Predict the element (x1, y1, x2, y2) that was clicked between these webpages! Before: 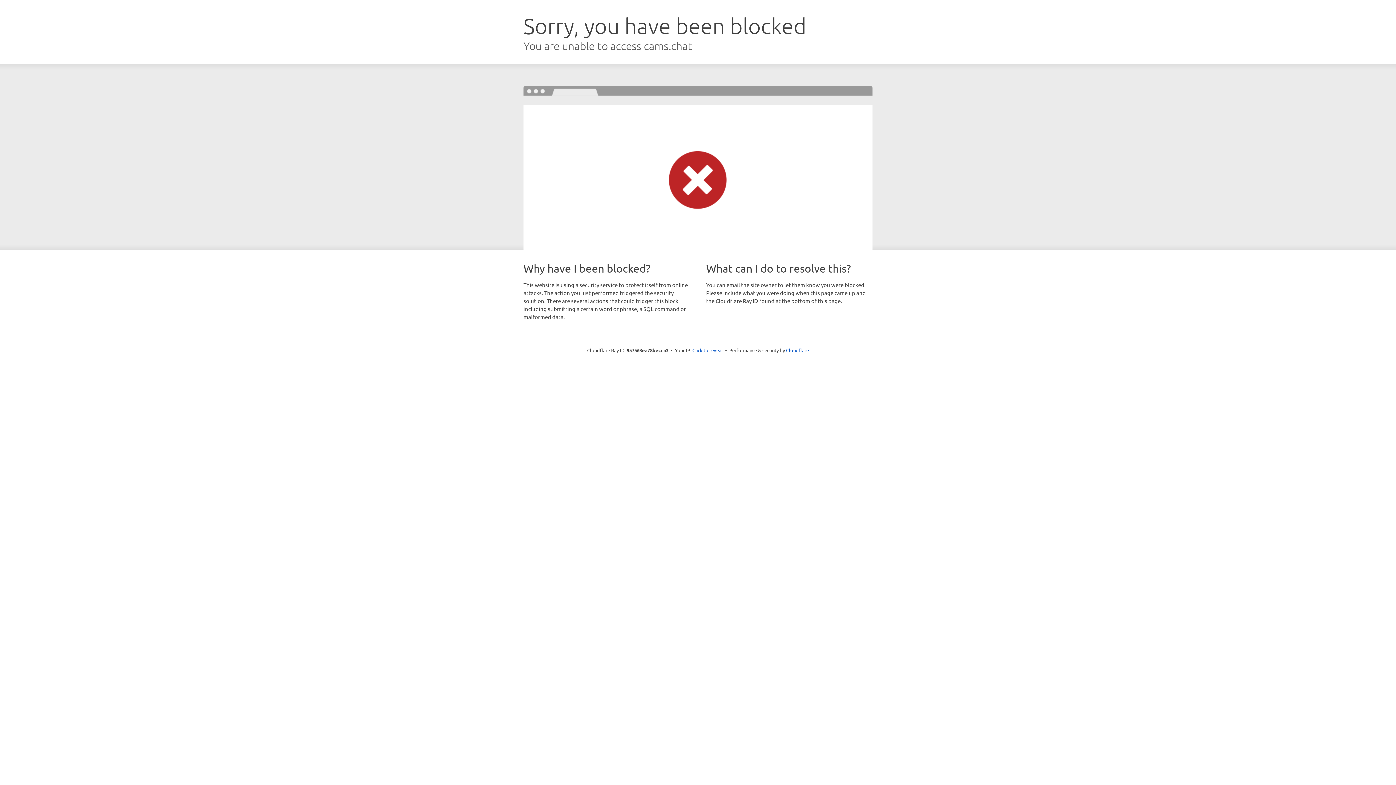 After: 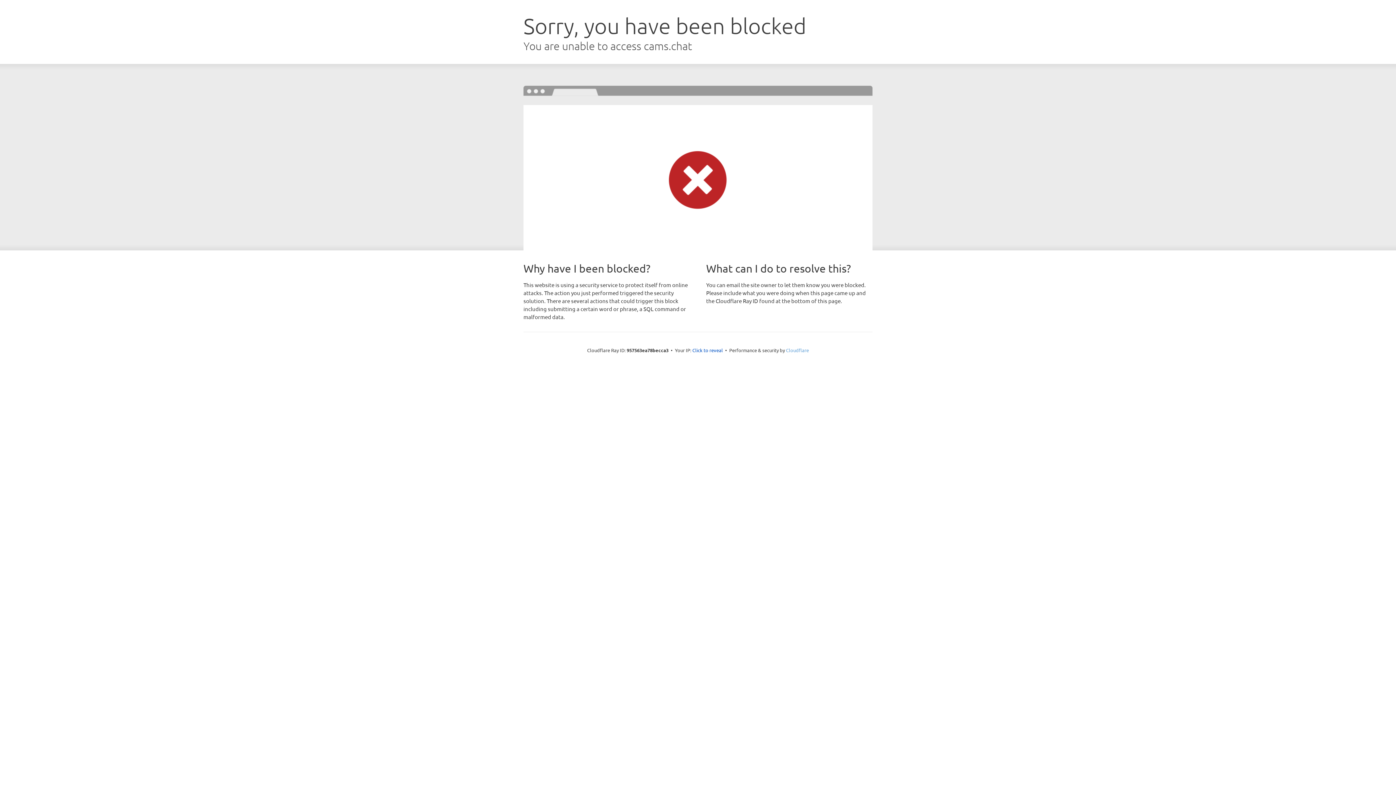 Action: label: Cloudflare bbox: (786, 347, 809, 353)